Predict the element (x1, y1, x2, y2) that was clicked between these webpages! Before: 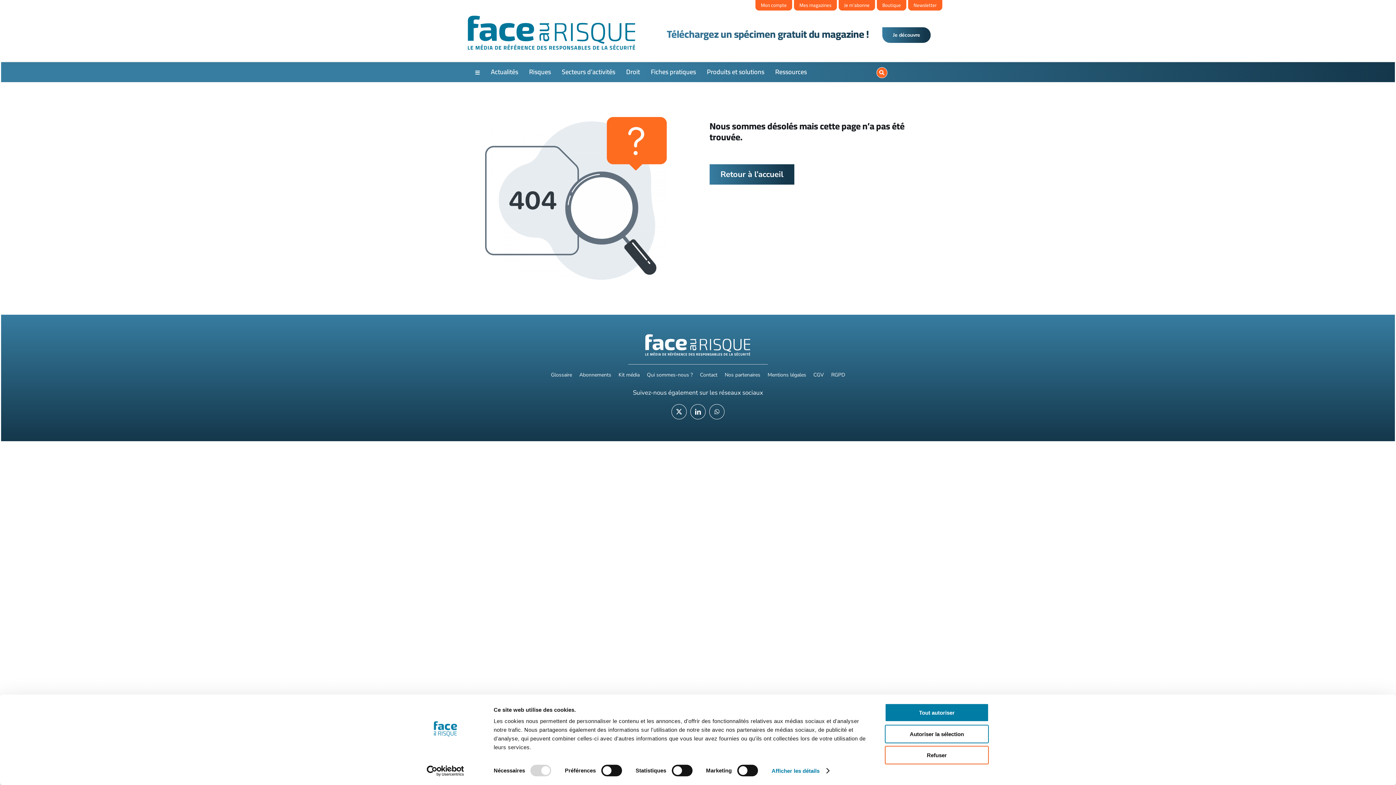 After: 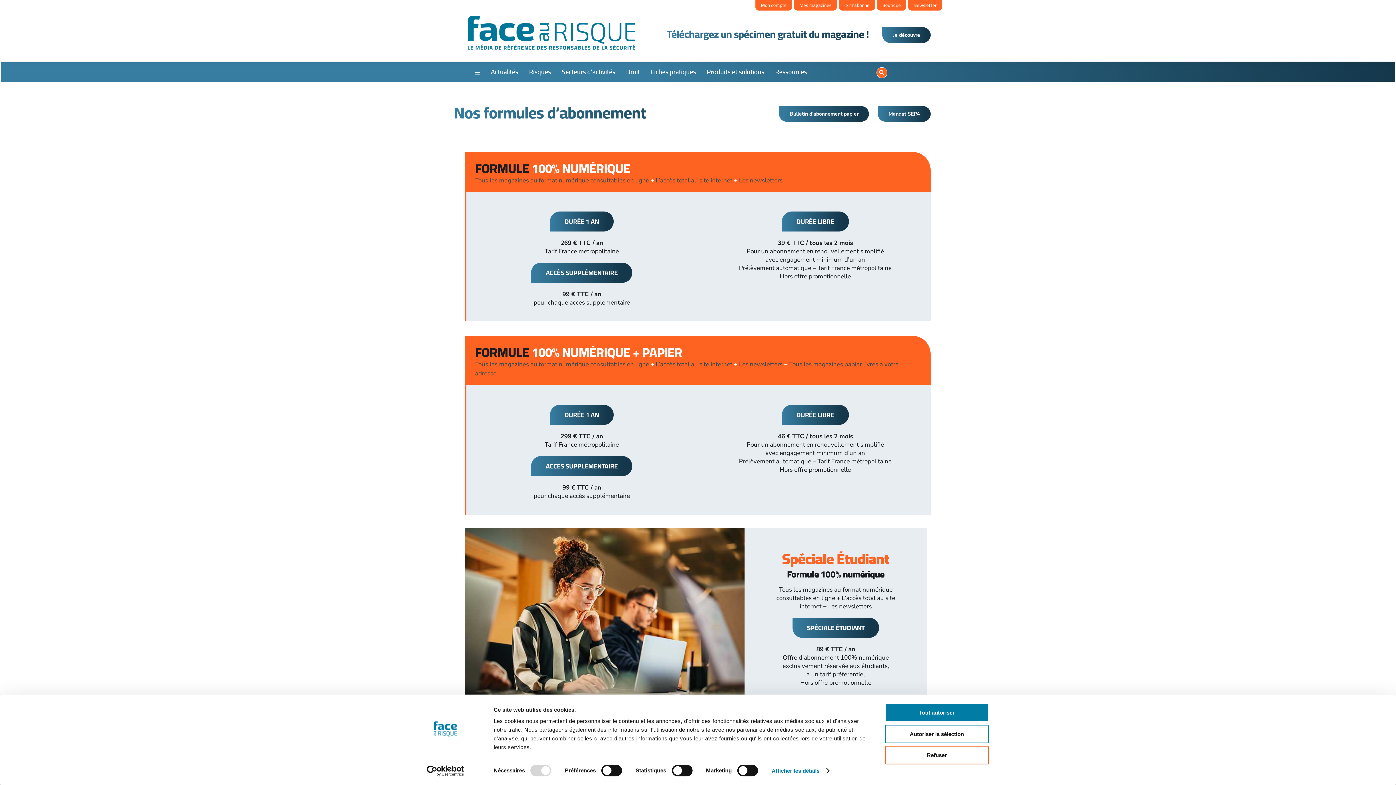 Action: bbox: (838, 0, 875, 10) label: Je m’abonne